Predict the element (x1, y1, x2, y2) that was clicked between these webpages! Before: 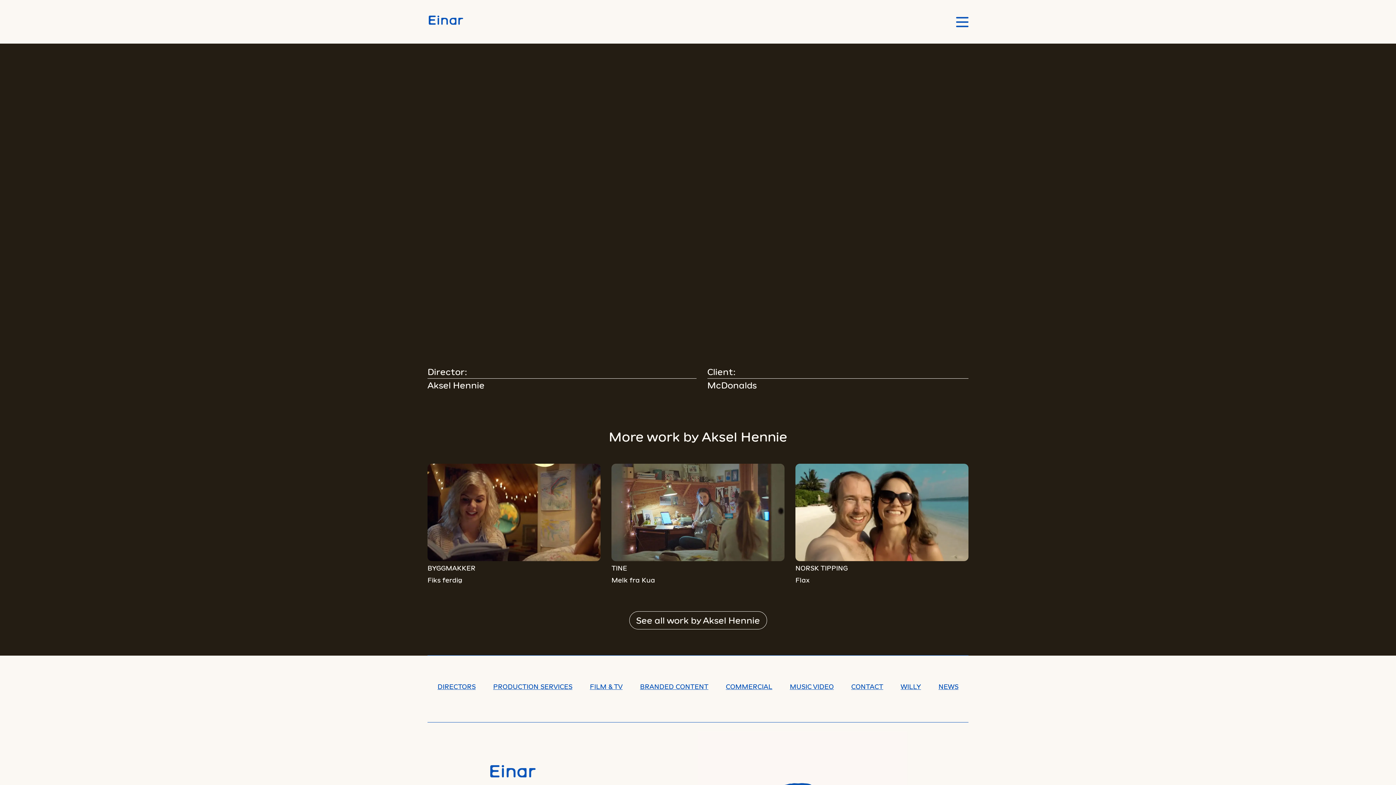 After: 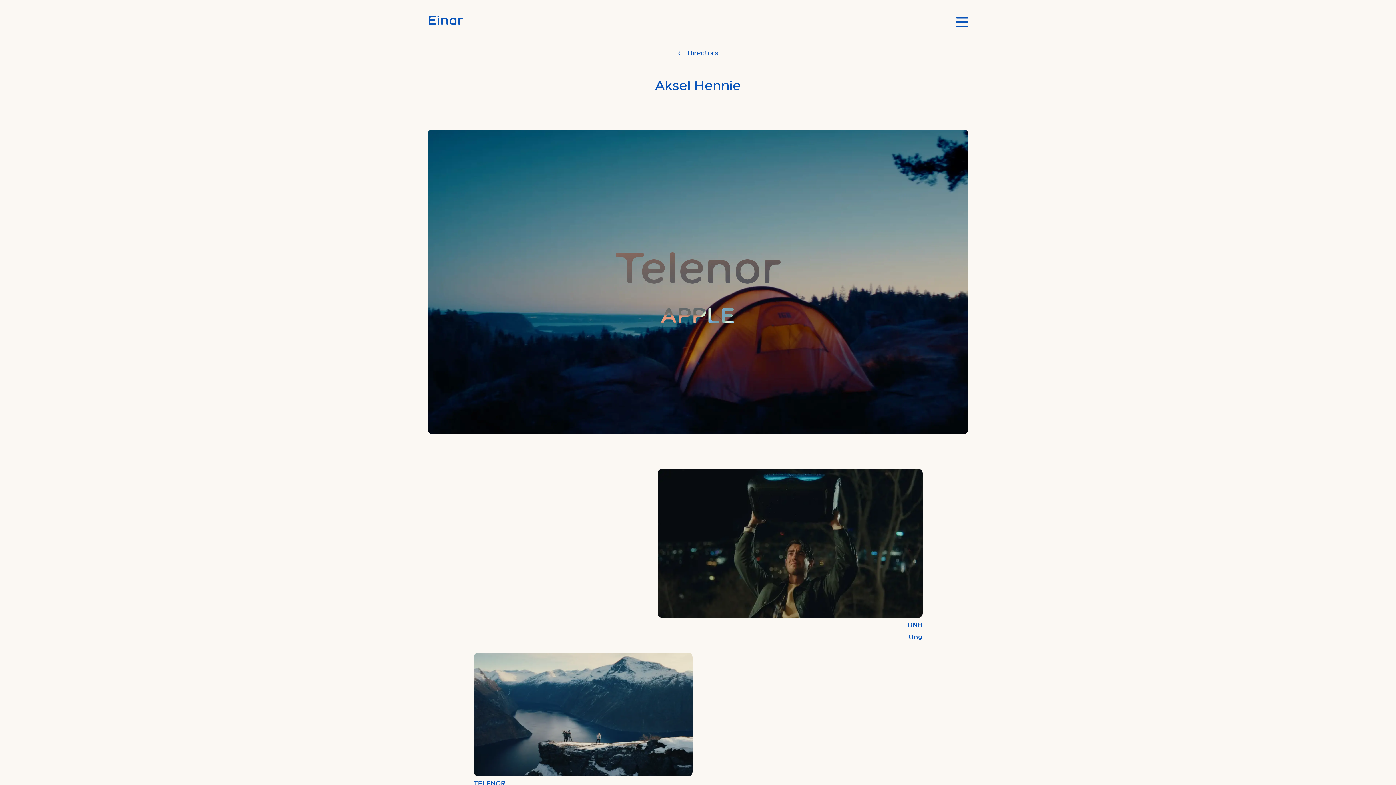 Action: label: See all work by Aksel Hennie bbox: (629, 611, 767, 629)